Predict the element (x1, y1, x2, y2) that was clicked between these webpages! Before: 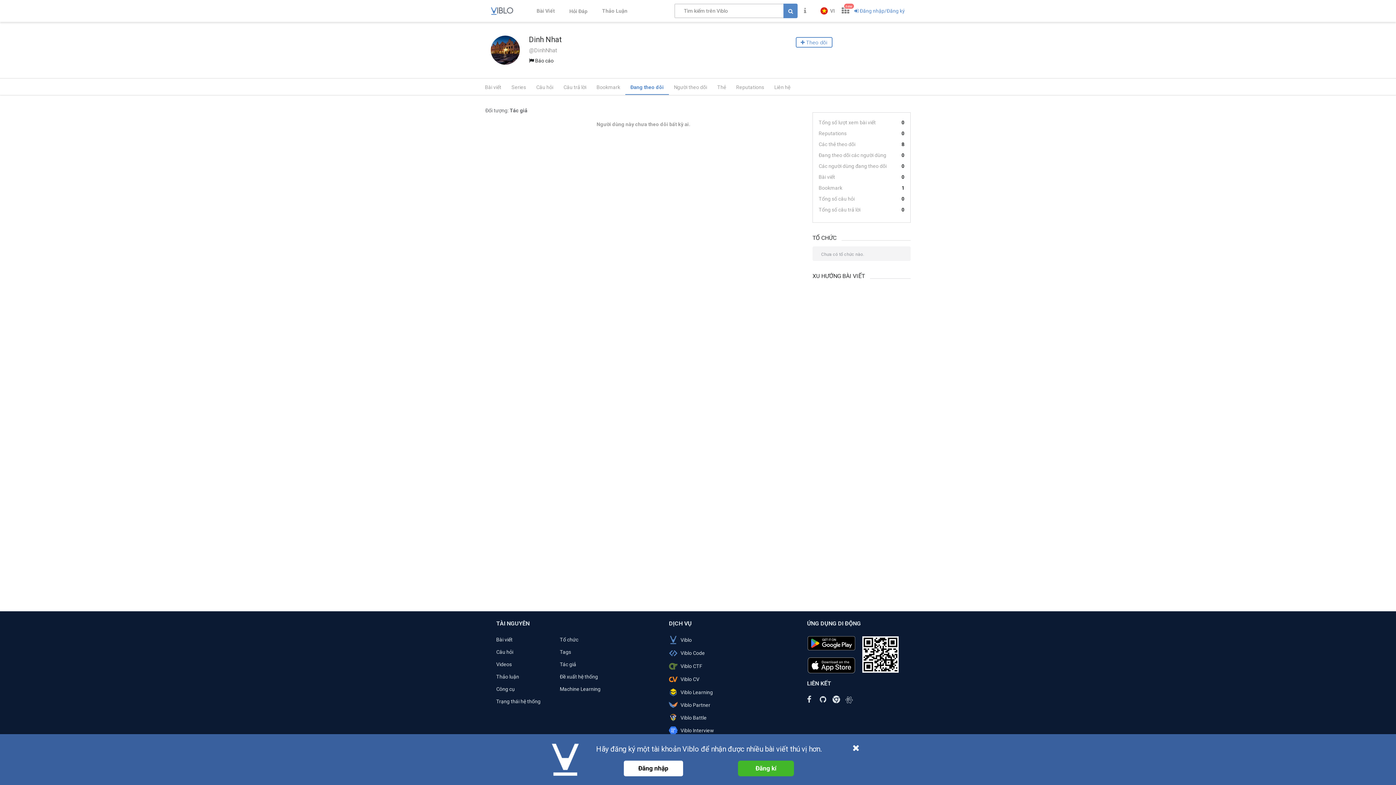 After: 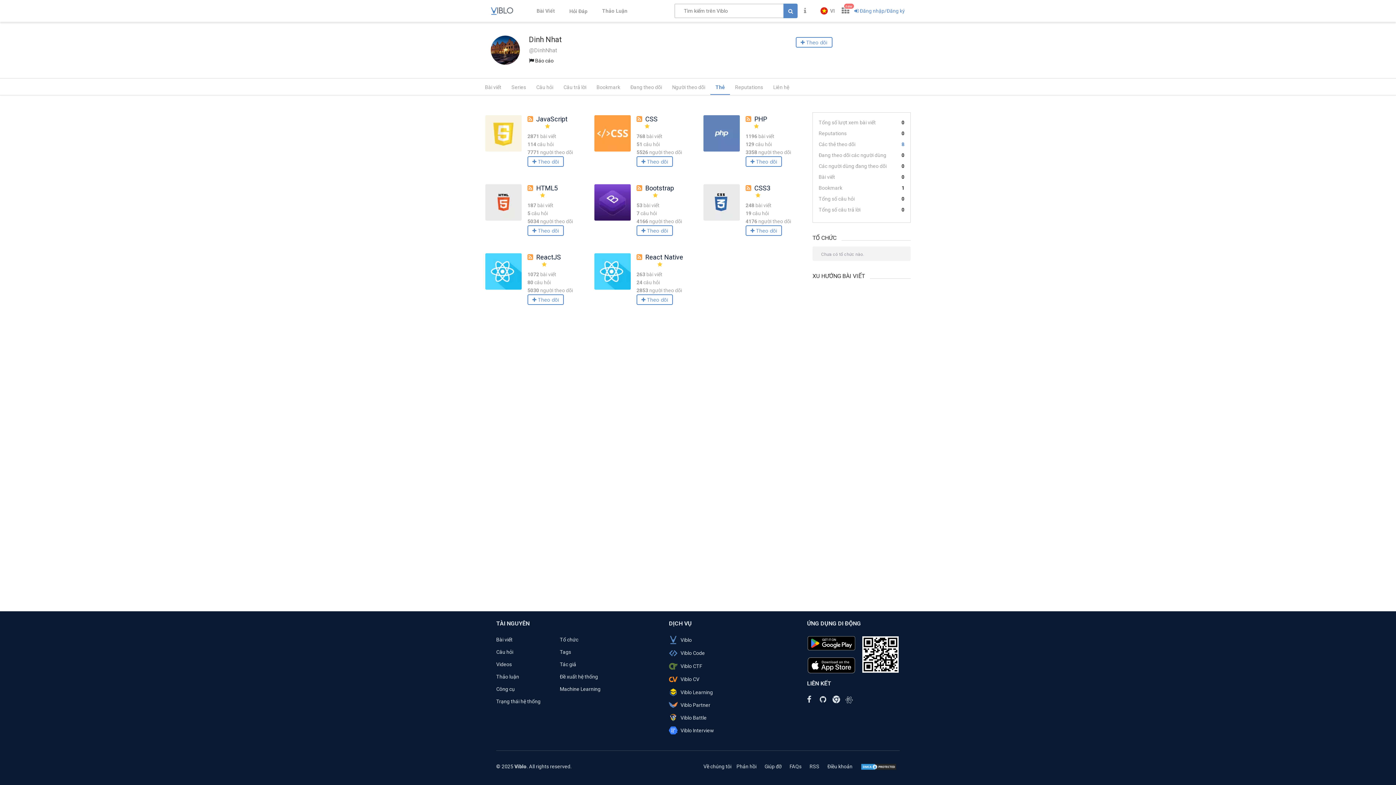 Action: label: Các thẻ theo dõi

8 bbox: (818, 140, 904, 151)